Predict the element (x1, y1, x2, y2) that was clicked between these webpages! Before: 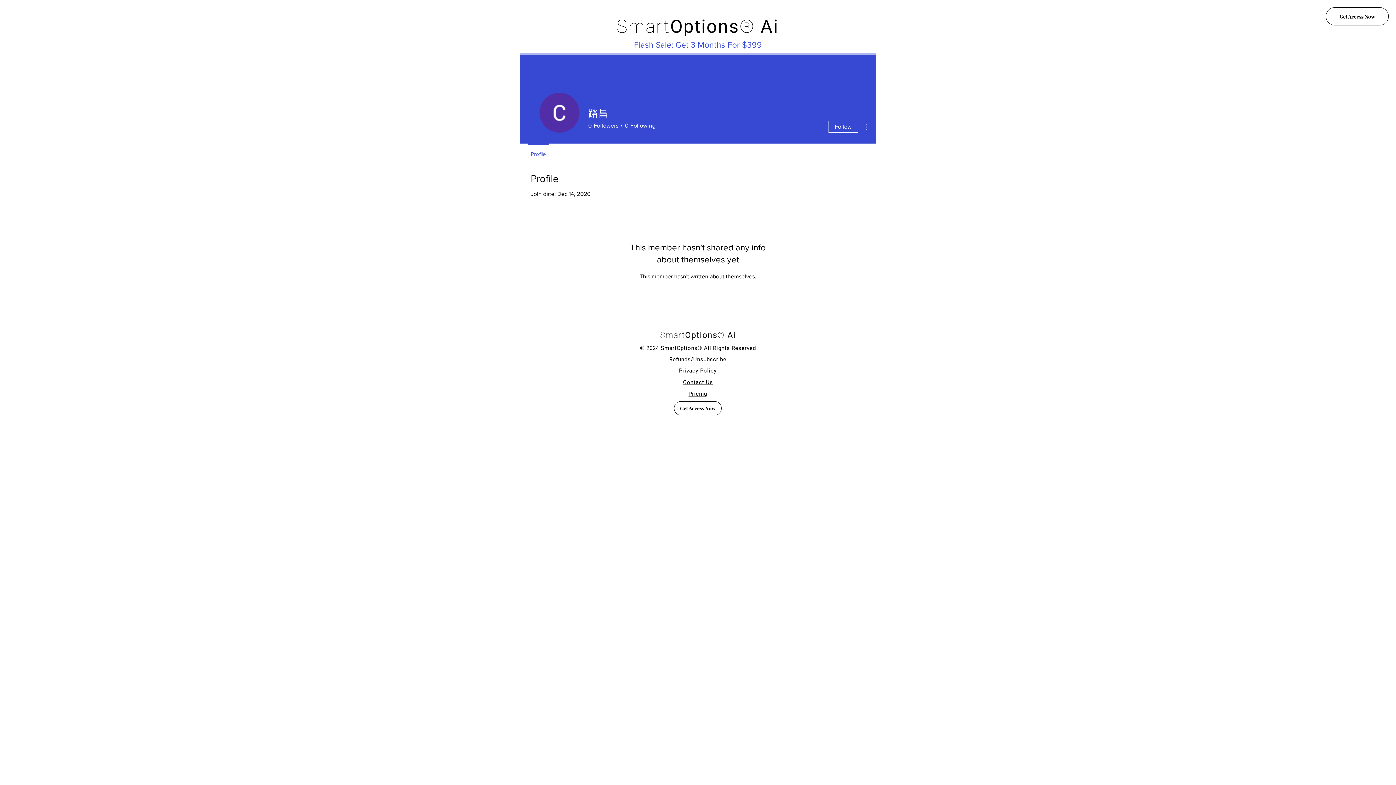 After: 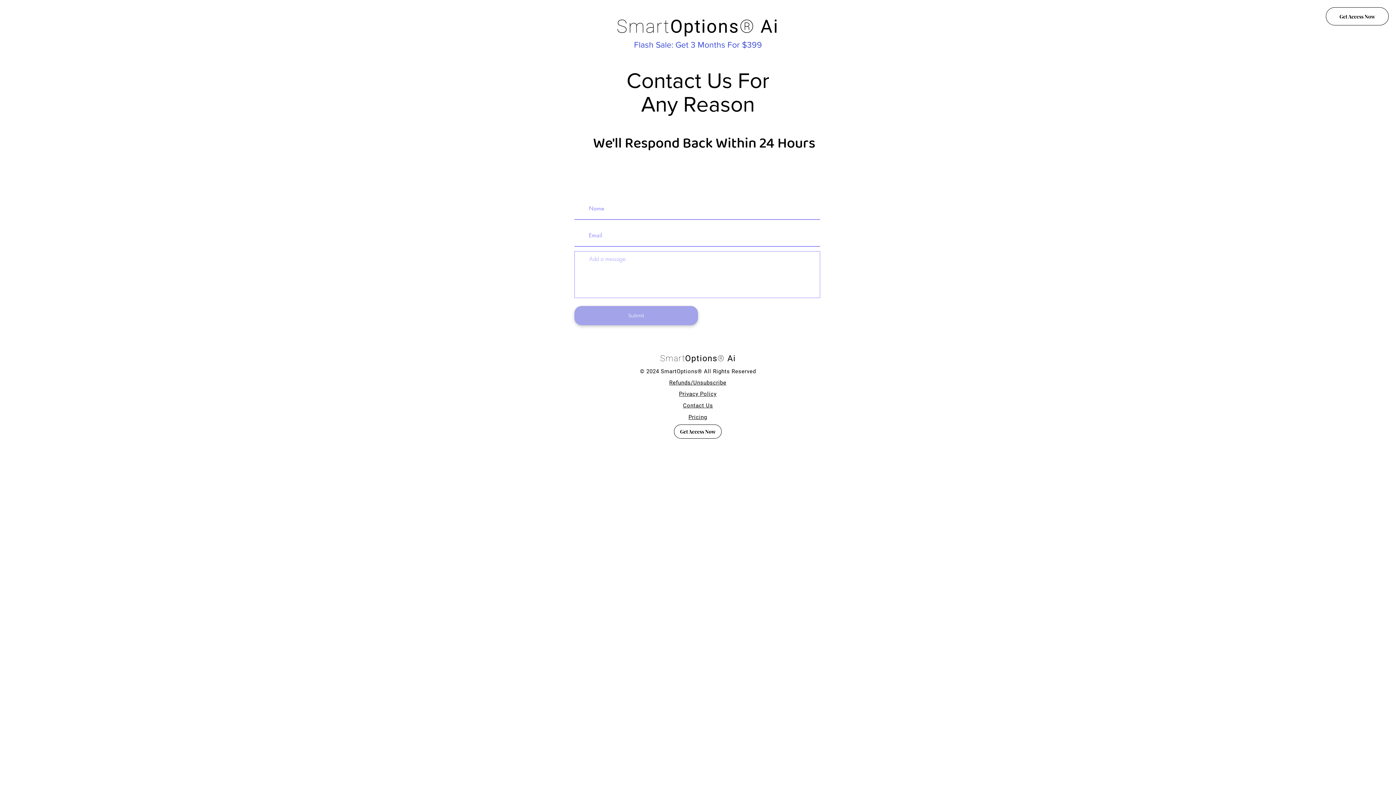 Action: bbox: (683, 379, 713, 385) label: Contact Us